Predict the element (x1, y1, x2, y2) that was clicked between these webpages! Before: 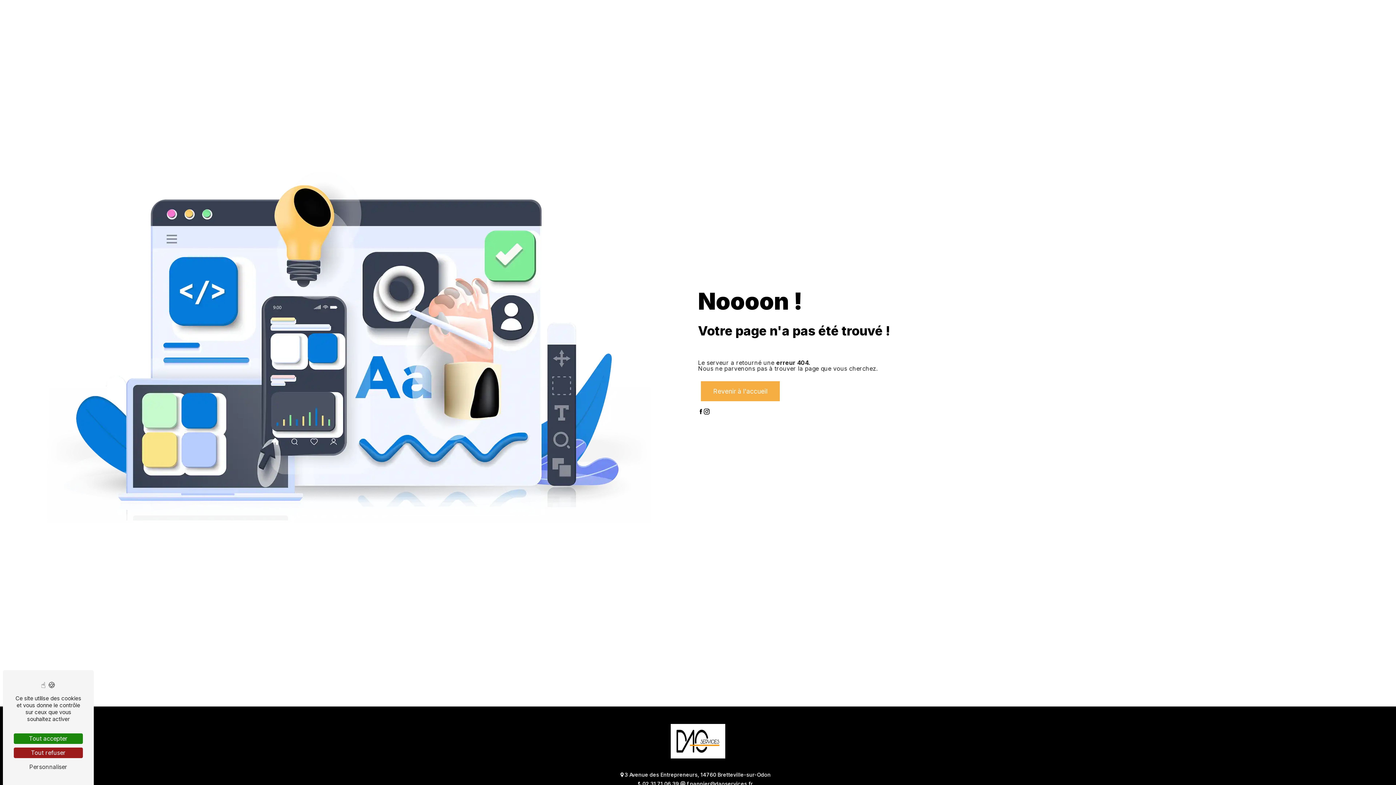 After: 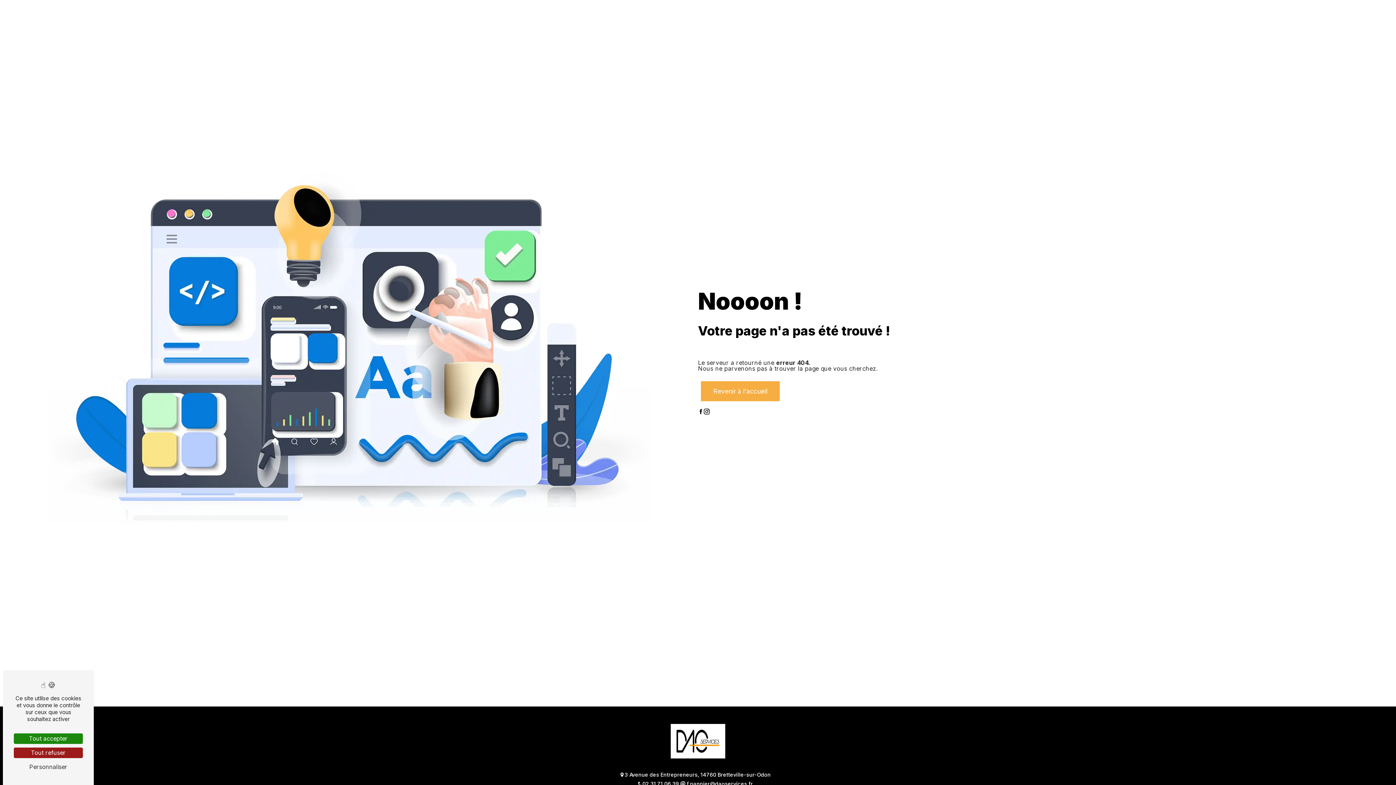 Action: bbox: (1379, 9, 1385, 15)